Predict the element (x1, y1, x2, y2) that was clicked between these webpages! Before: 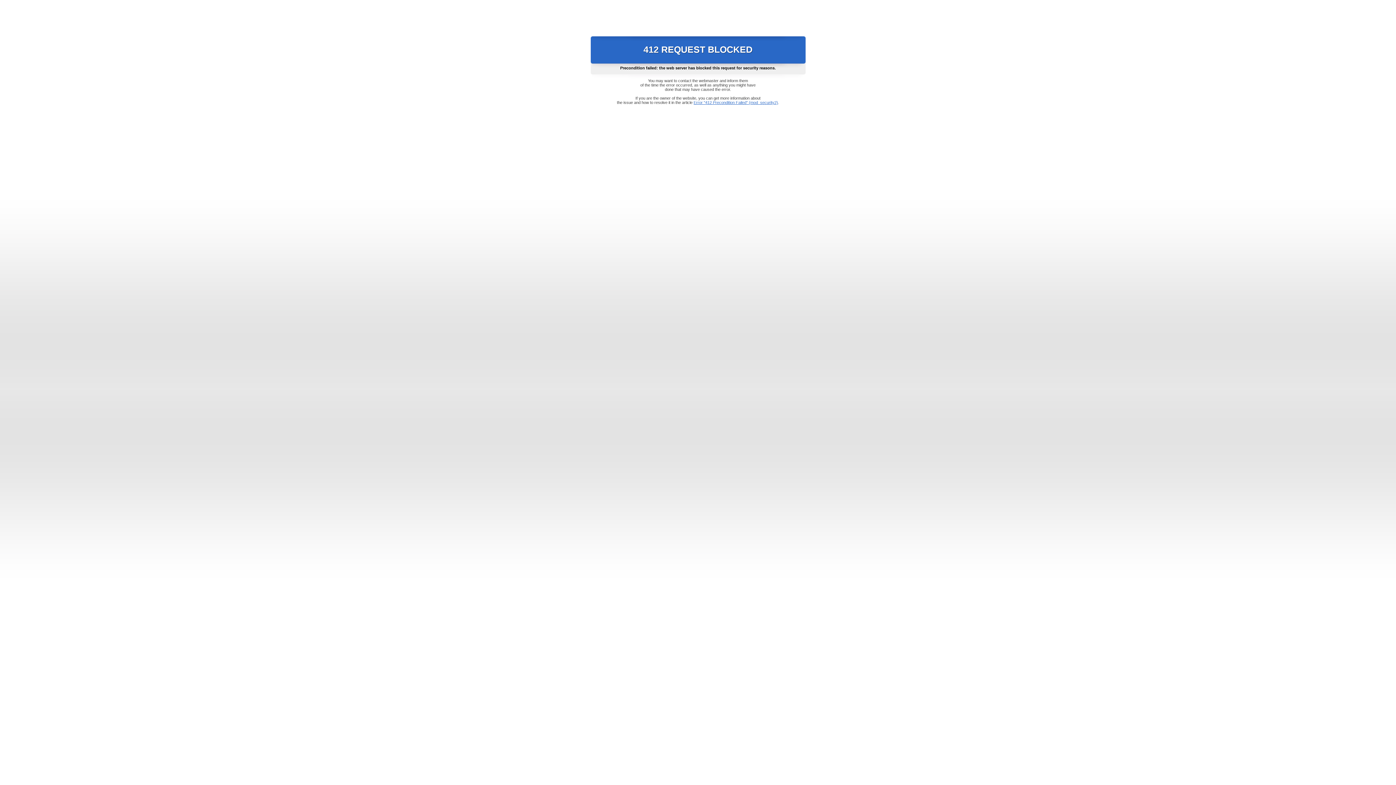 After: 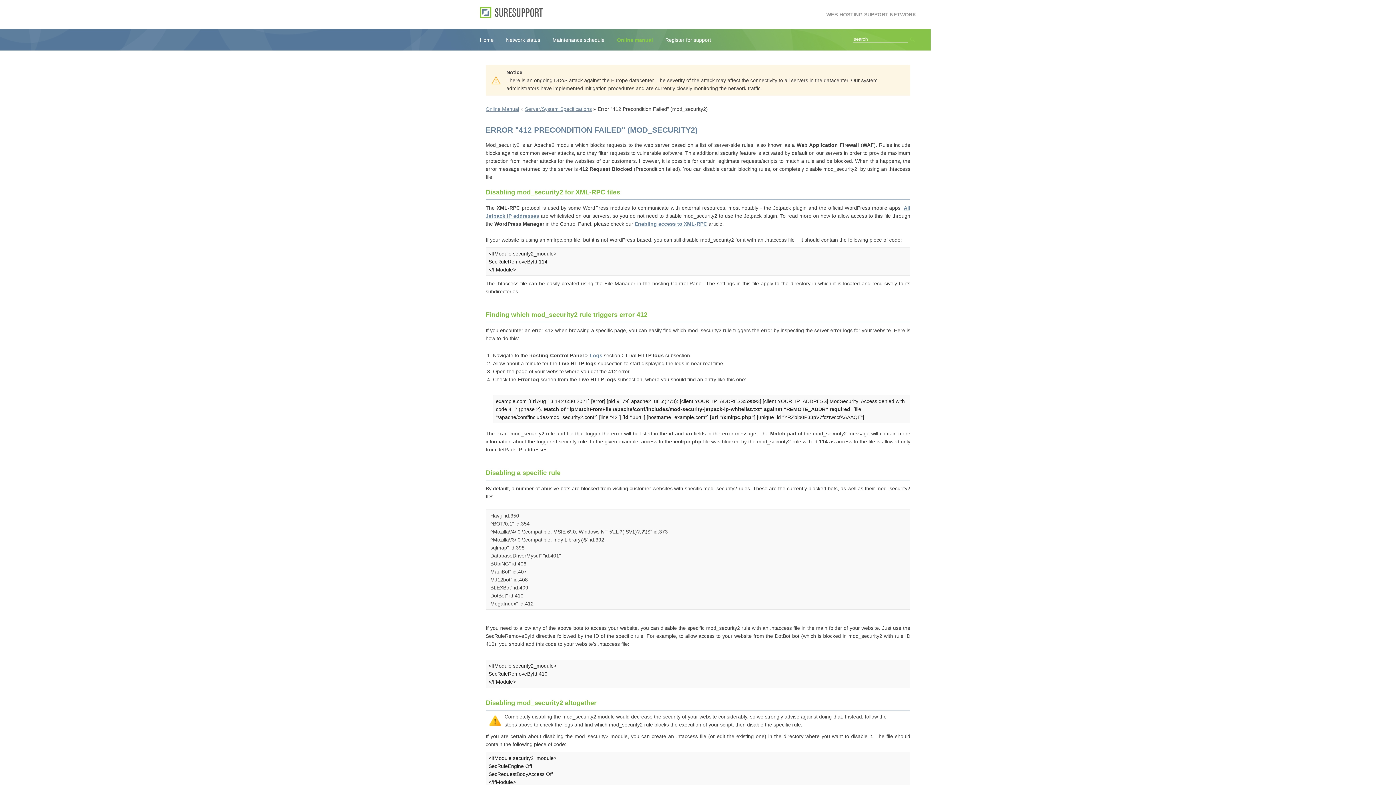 Action: label: Error "412 Precondition Failed" (mod_security2) bbox: (693, 100, 778, 104)